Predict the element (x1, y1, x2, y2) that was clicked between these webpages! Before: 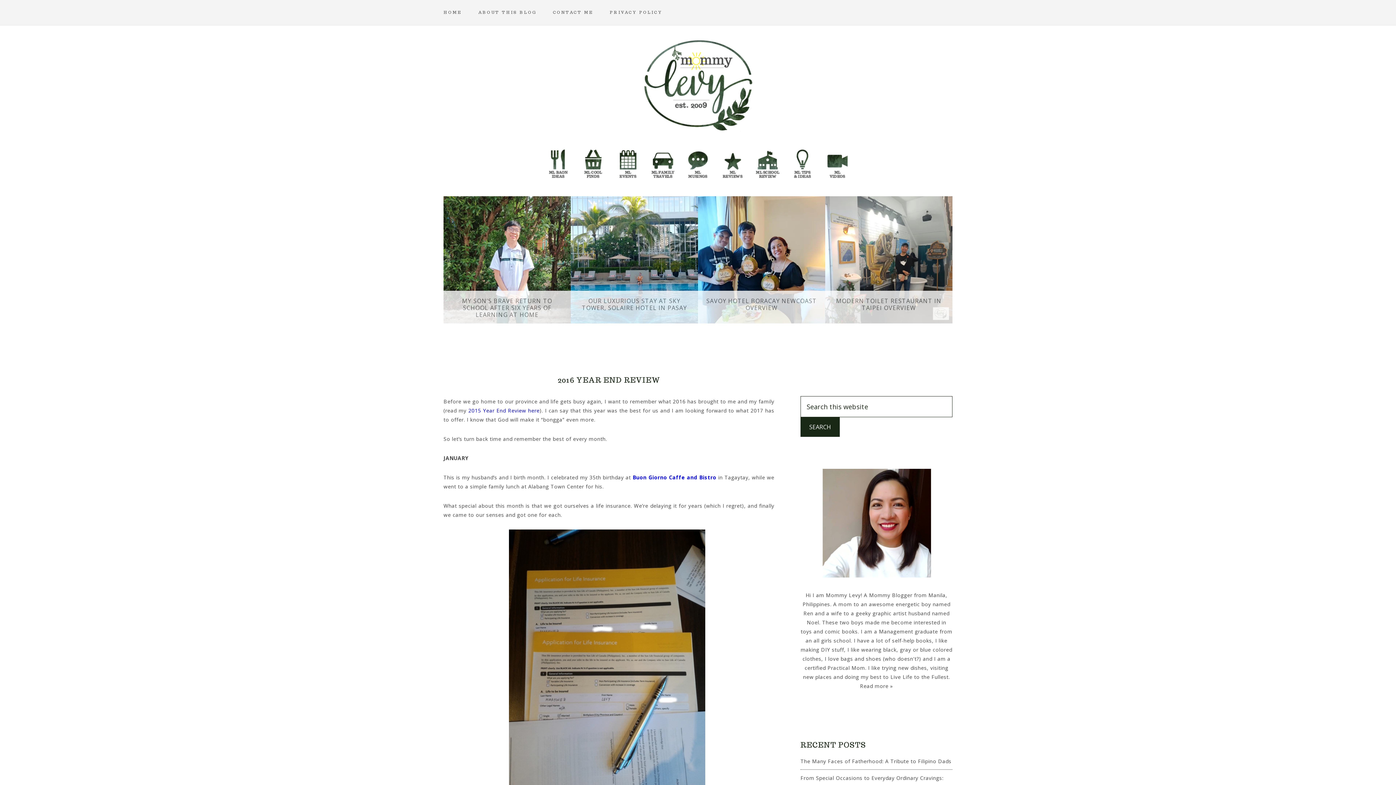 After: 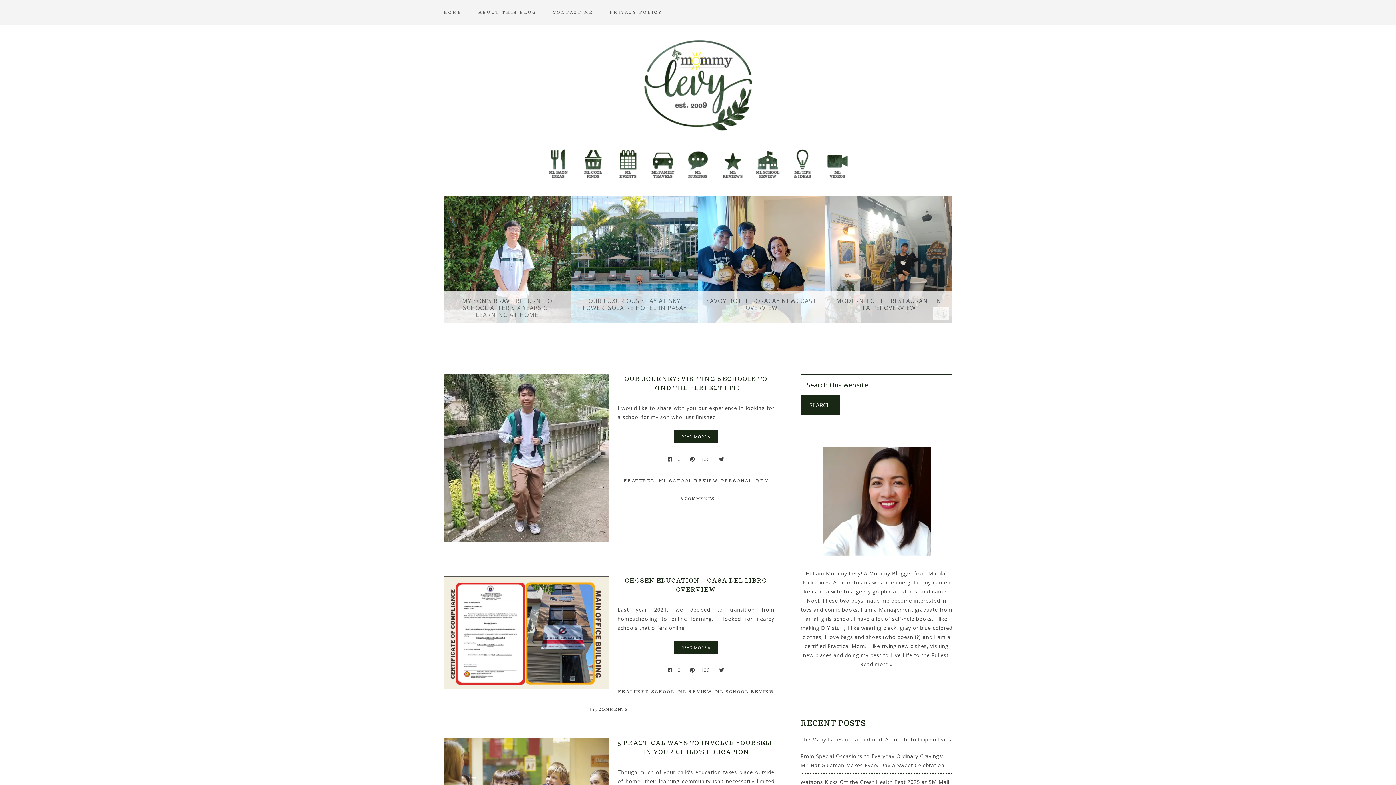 Action: label: ML SCHOOL REVIEW bbox: (755, 148, 780, 173)